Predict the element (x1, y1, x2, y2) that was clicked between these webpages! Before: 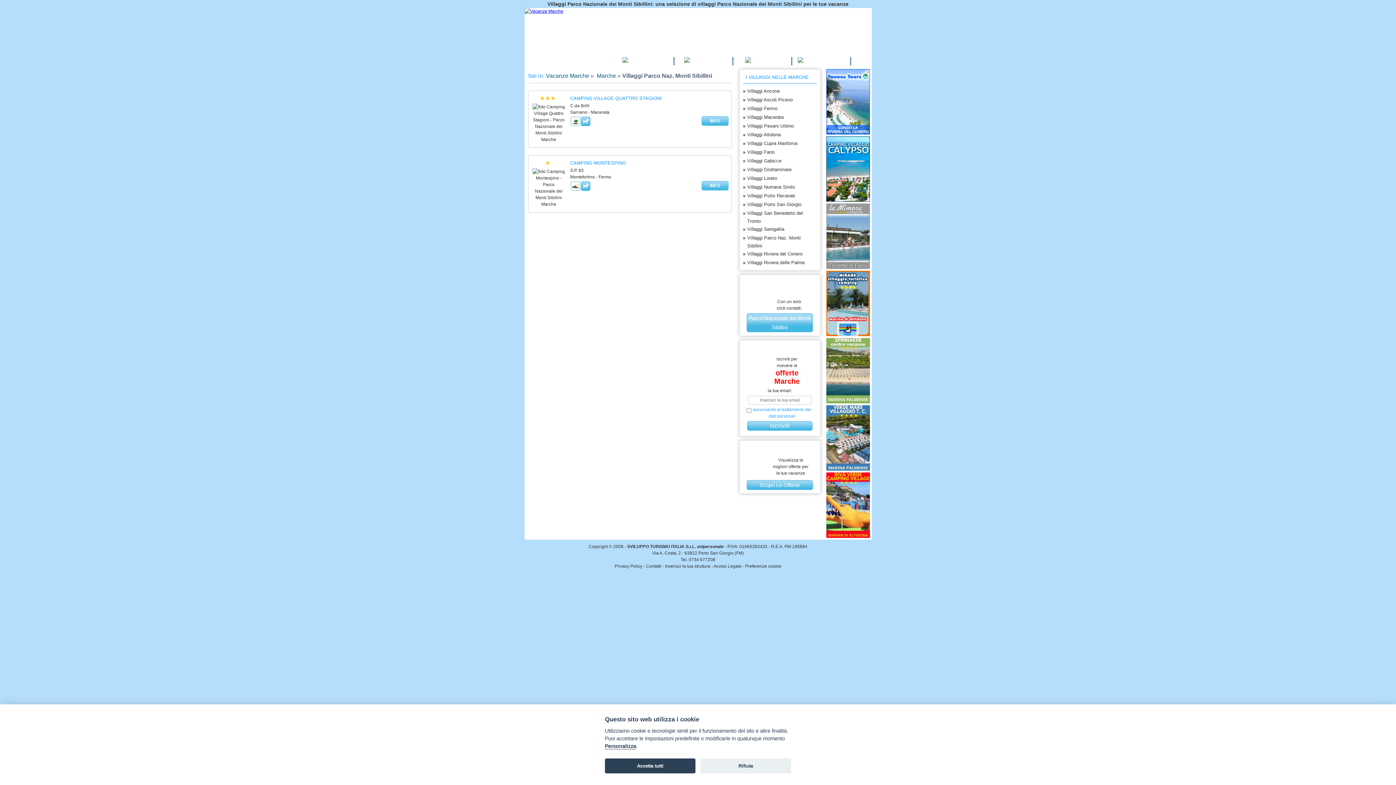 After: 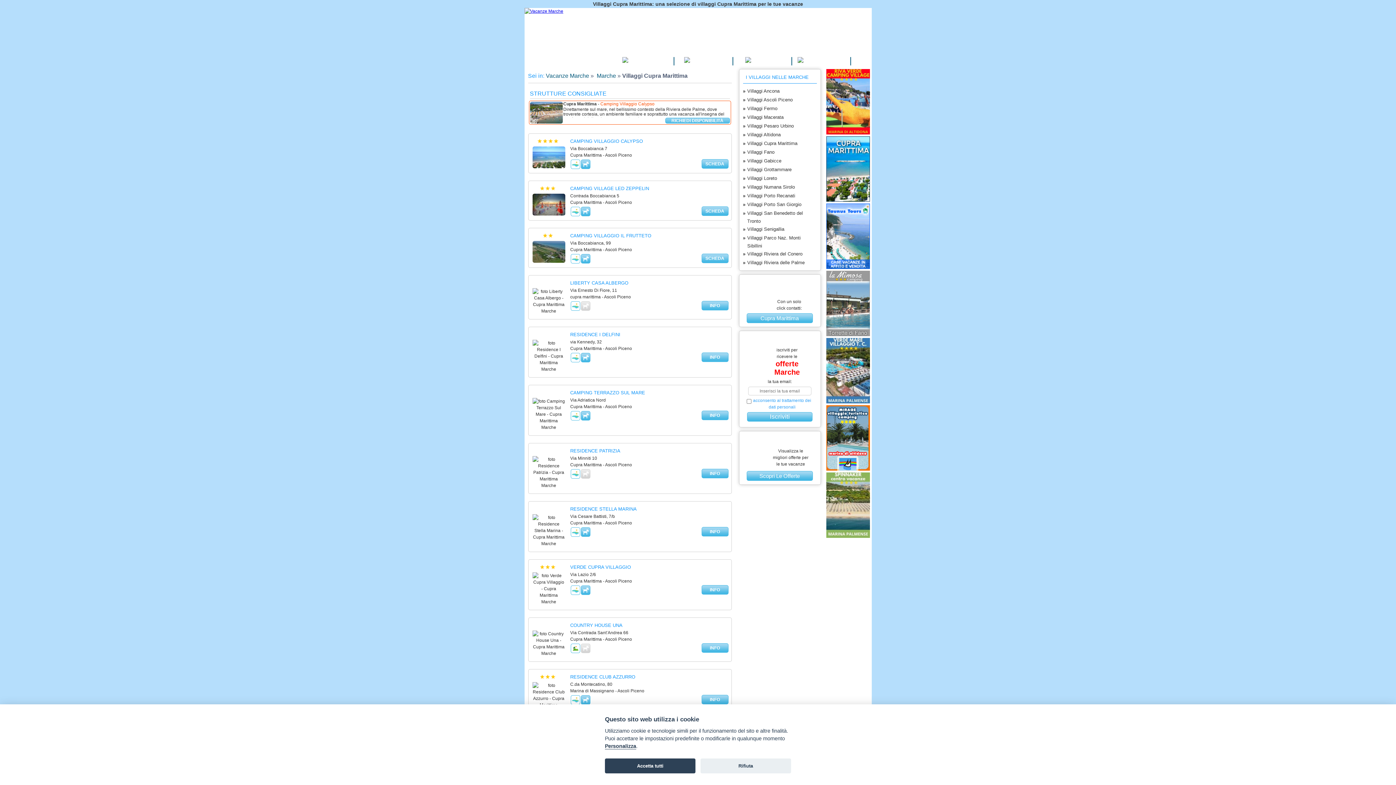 Action: label: »
Villaggi Cupra Marittima bbox: (743, 139, 816, 147)